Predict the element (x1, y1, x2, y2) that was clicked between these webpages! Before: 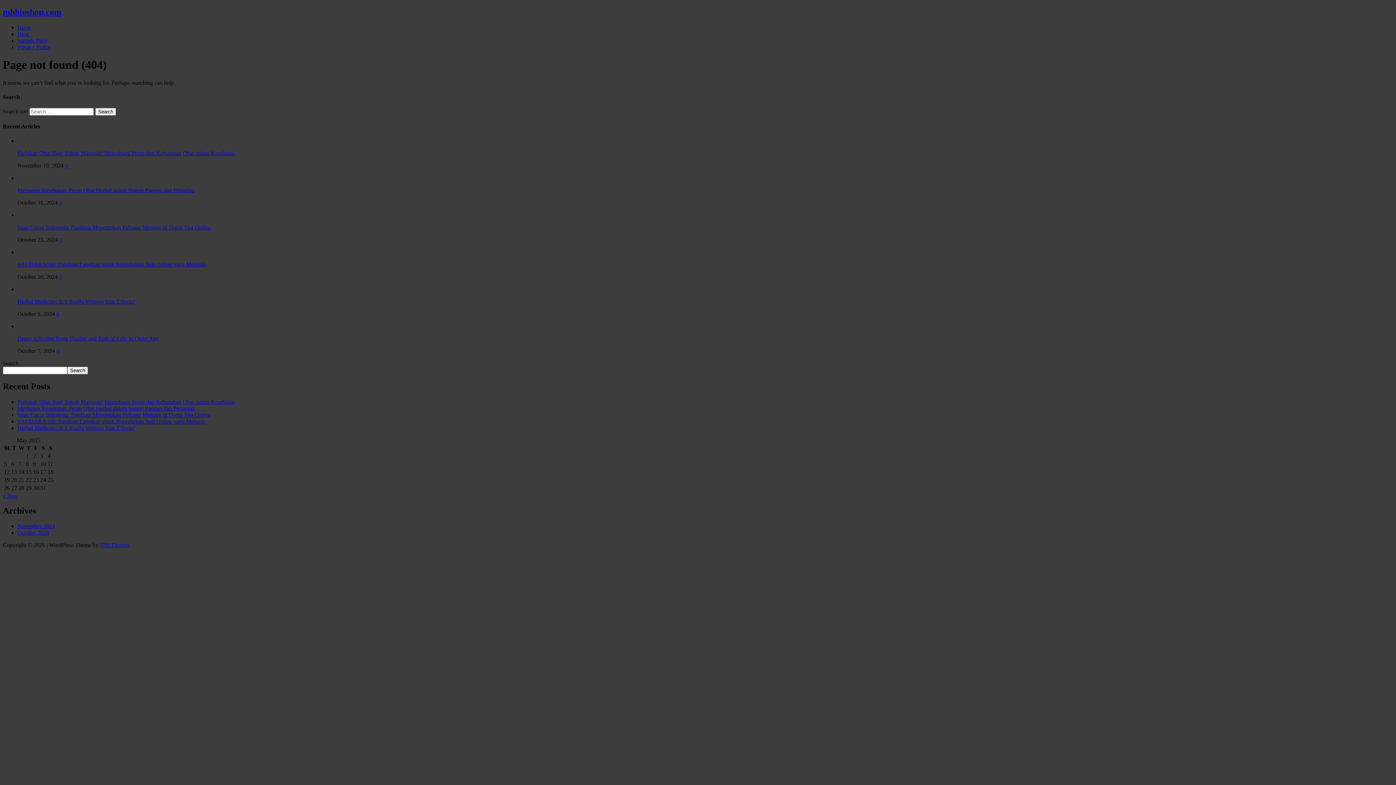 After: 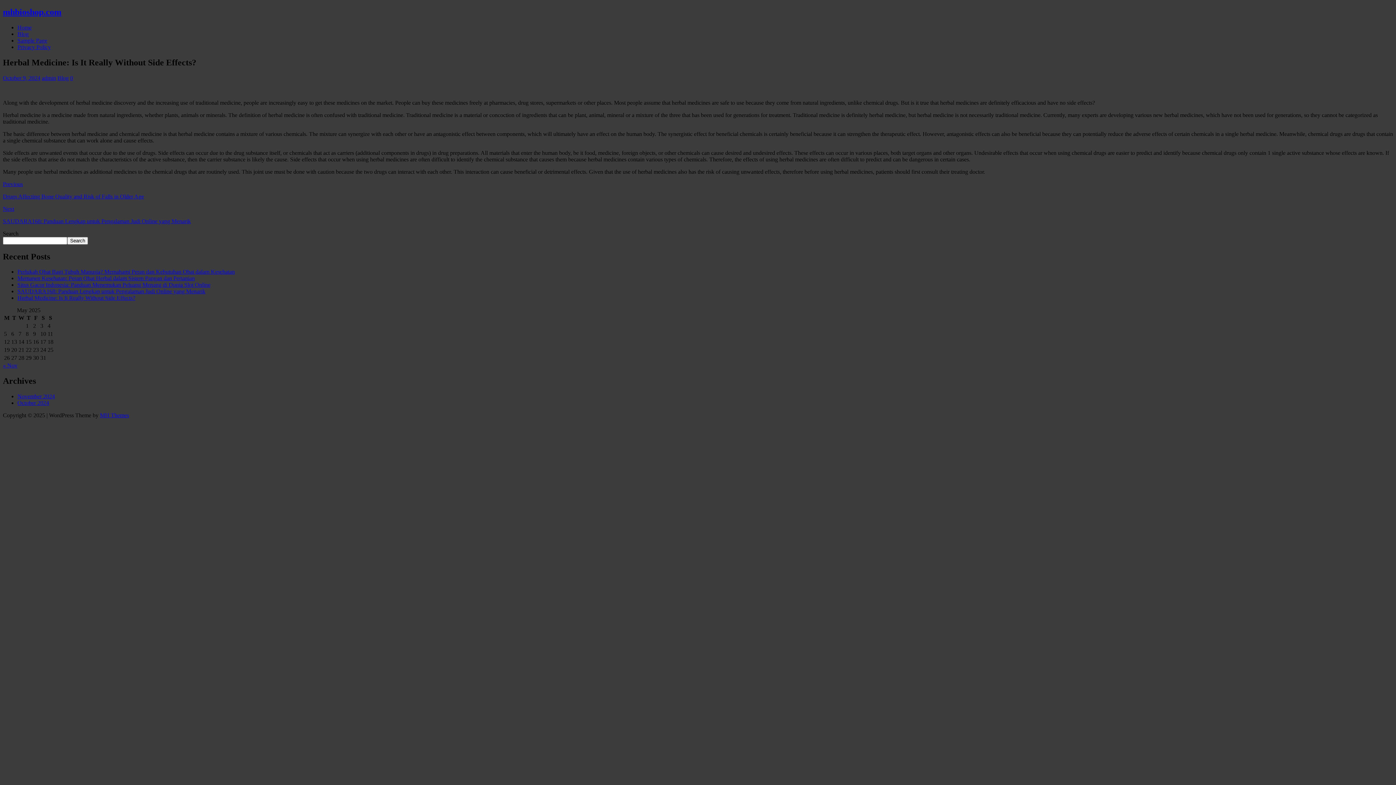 Action: bbox: (17, 424, 135, 431) label: Herbal Medicine: Is It Really Without Side Effects?